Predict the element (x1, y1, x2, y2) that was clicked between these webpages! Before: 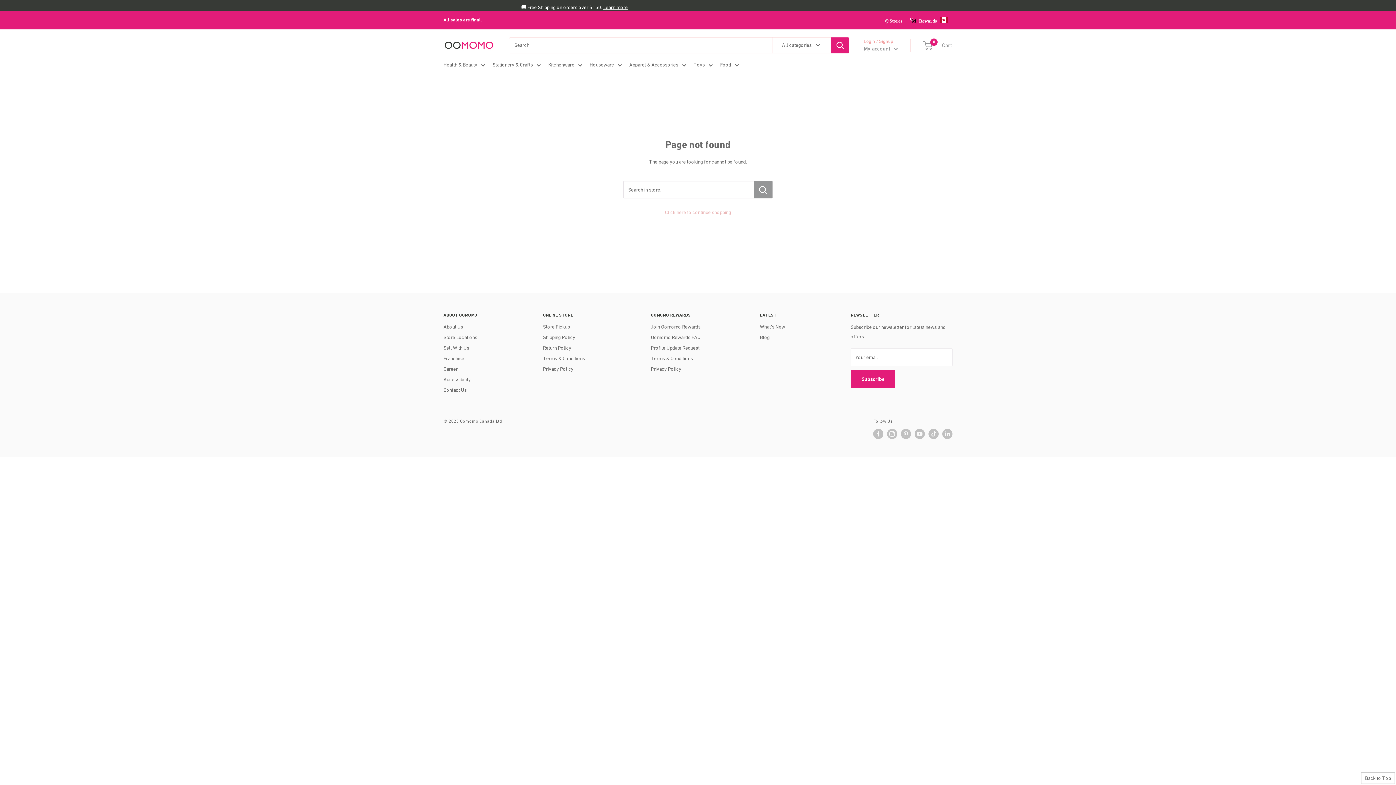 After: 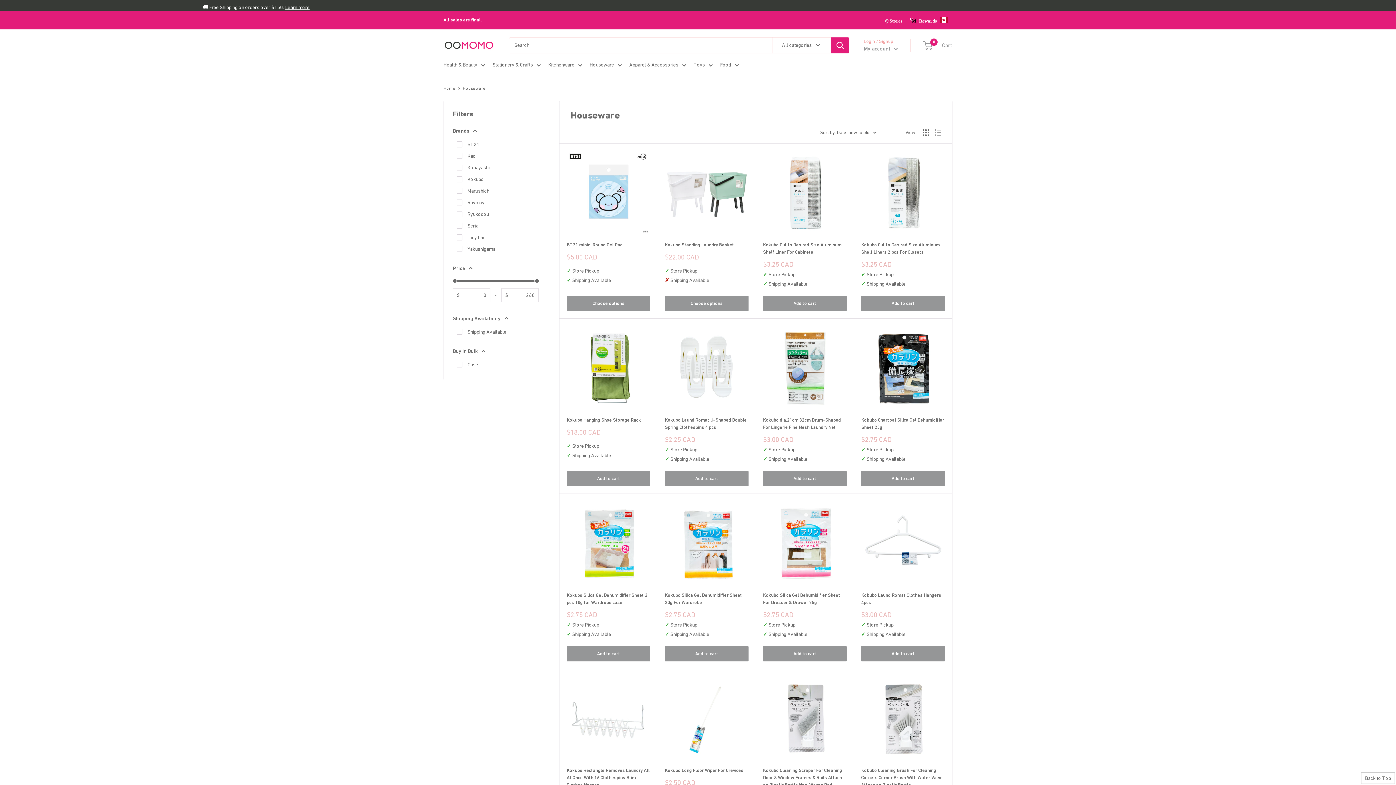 Action: bbox: (589, 60, 622, 69) label: Houseware